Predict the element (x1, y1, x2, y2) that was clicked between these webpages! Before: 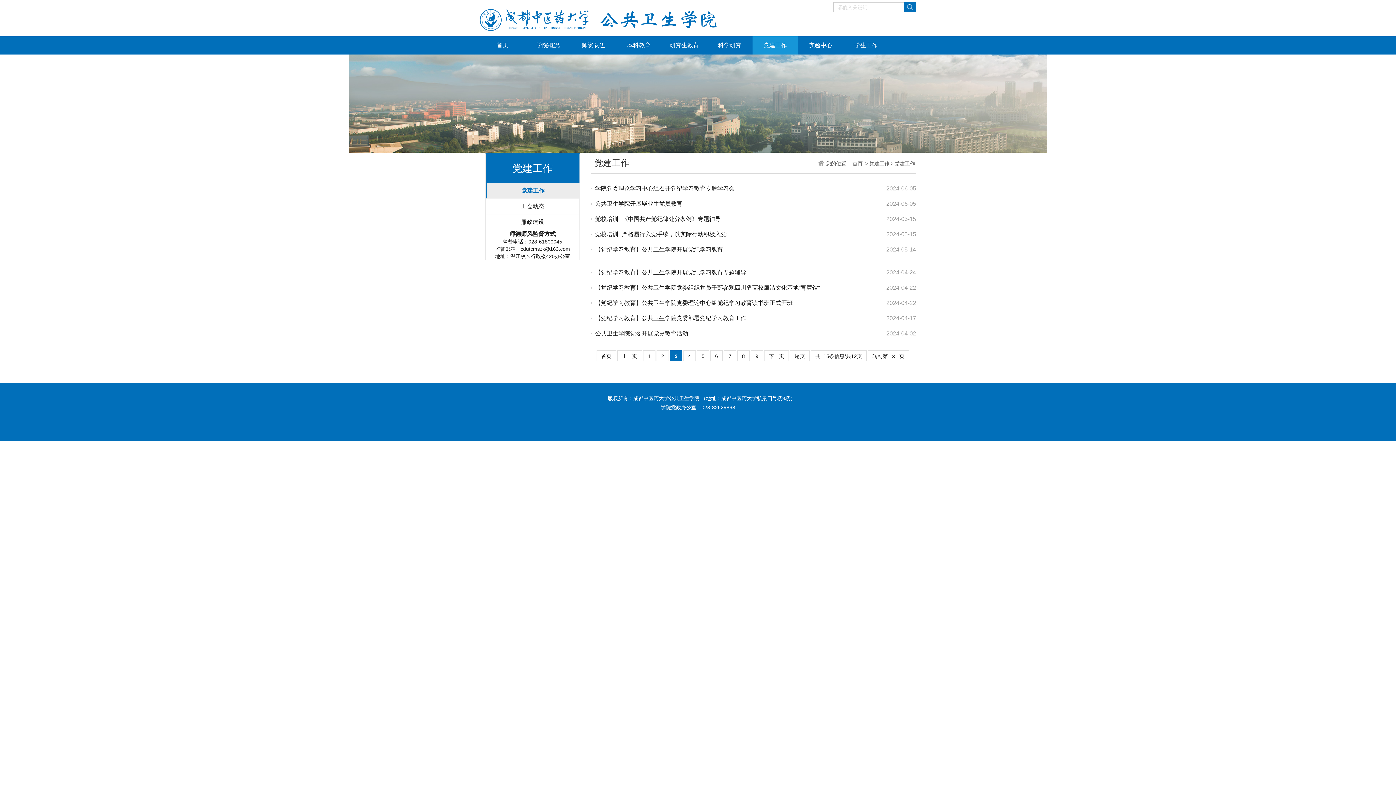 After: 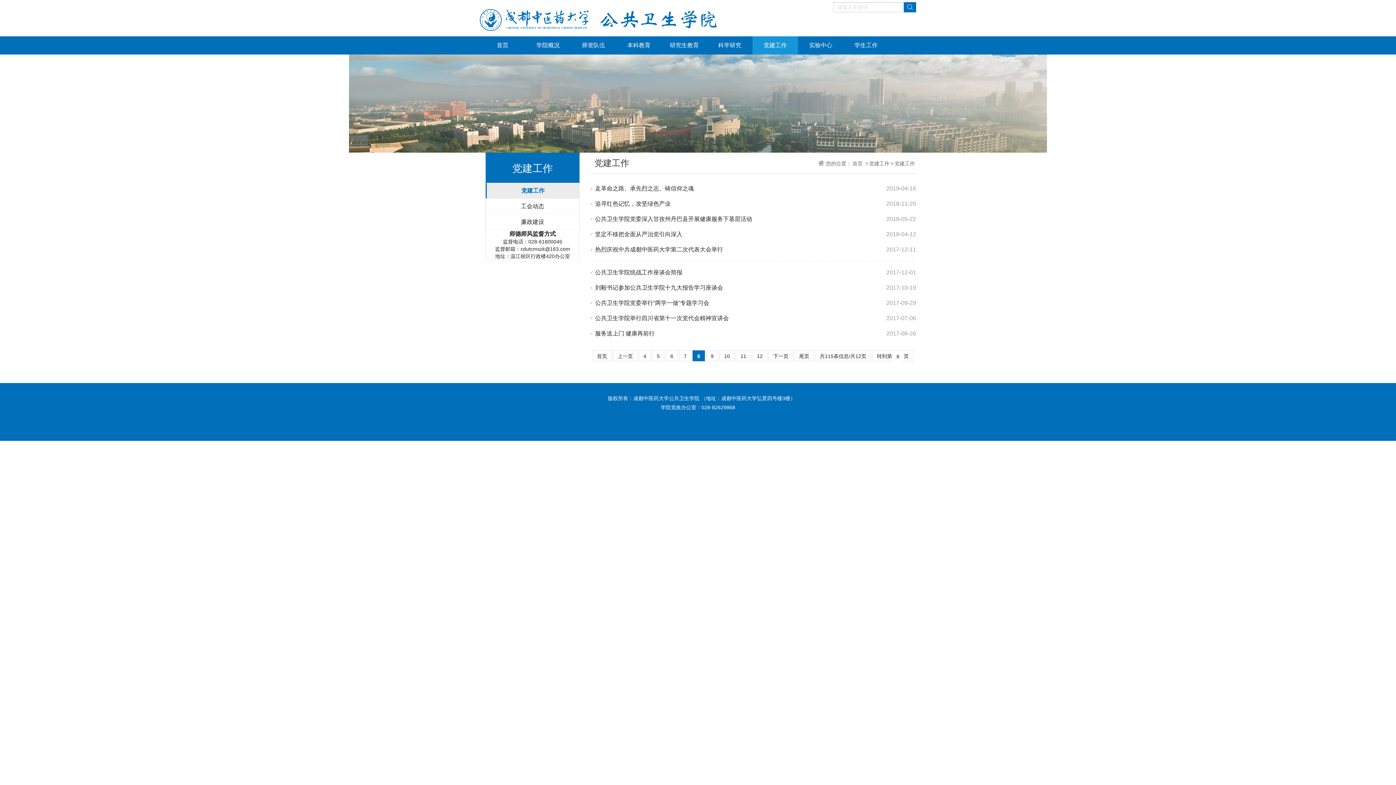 Action: label: 8 bbox: (737, 350, 749, 361)